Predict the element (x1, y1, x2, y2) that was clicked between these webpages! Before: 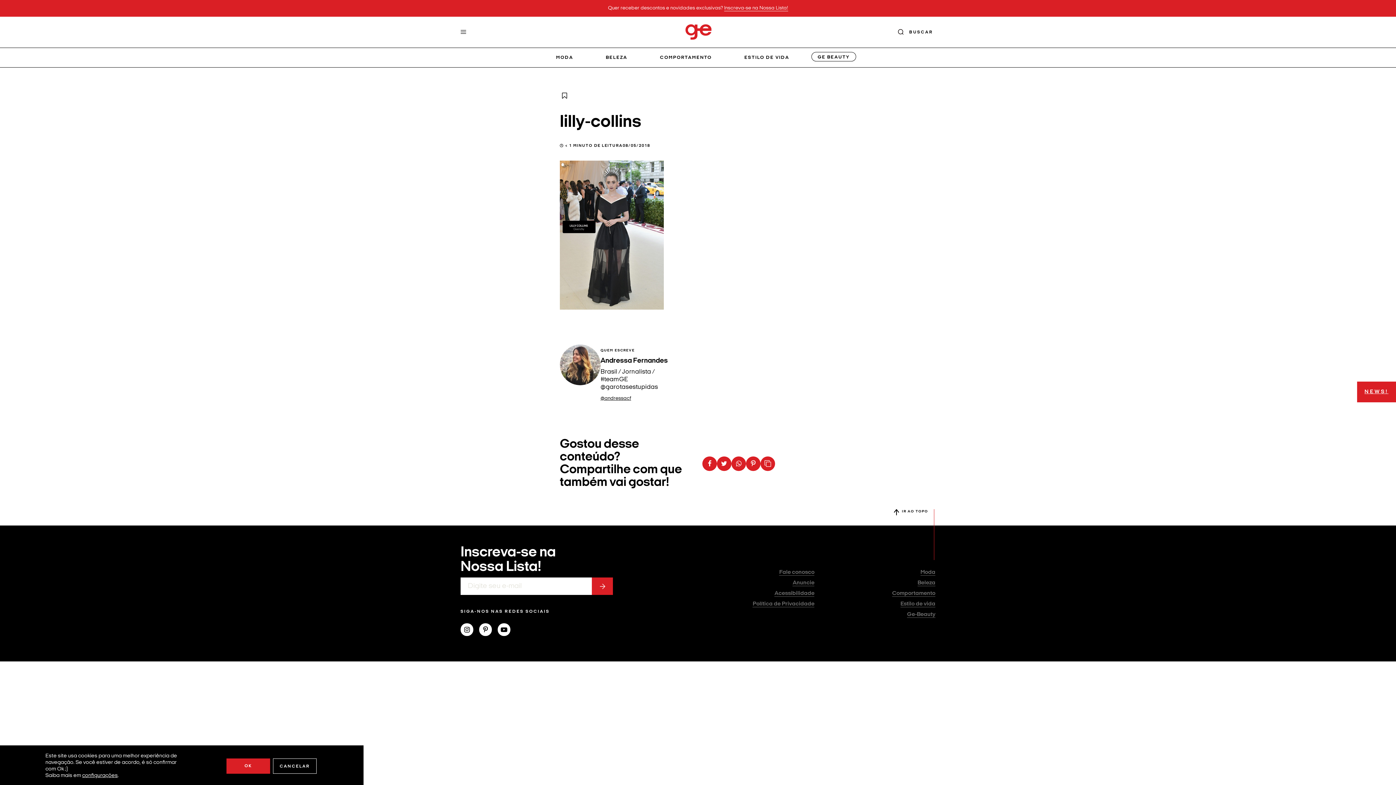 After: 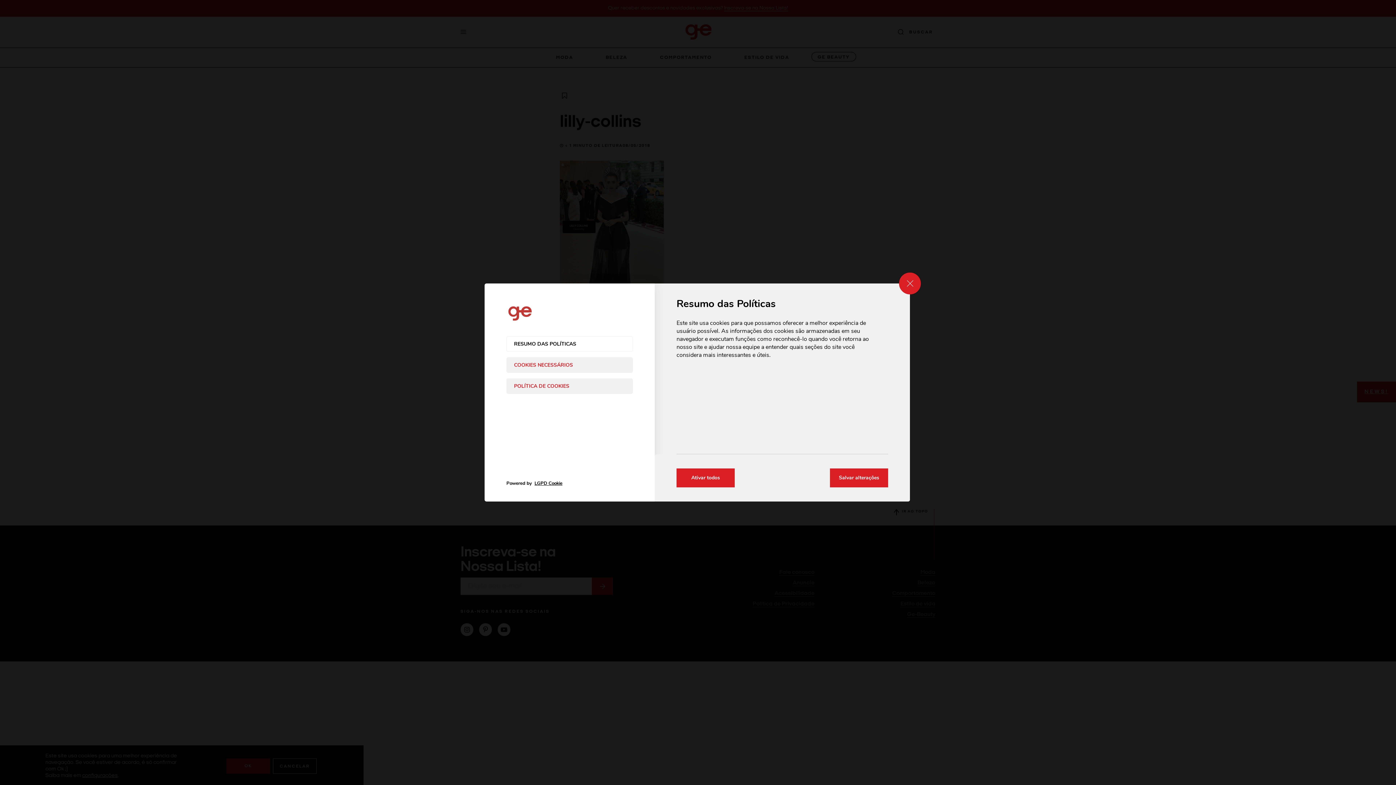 Action: label: configurações bbox: (82, 773, 117, 779)